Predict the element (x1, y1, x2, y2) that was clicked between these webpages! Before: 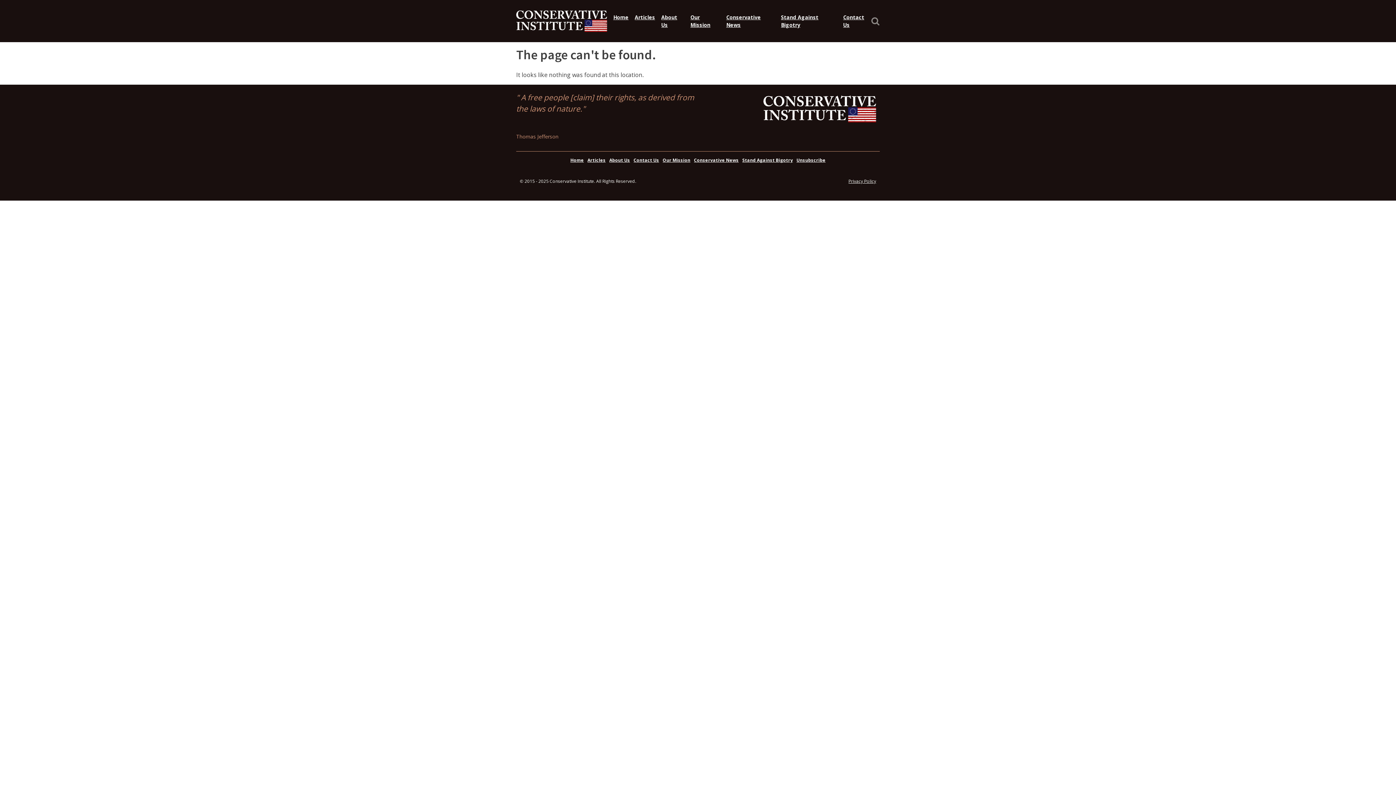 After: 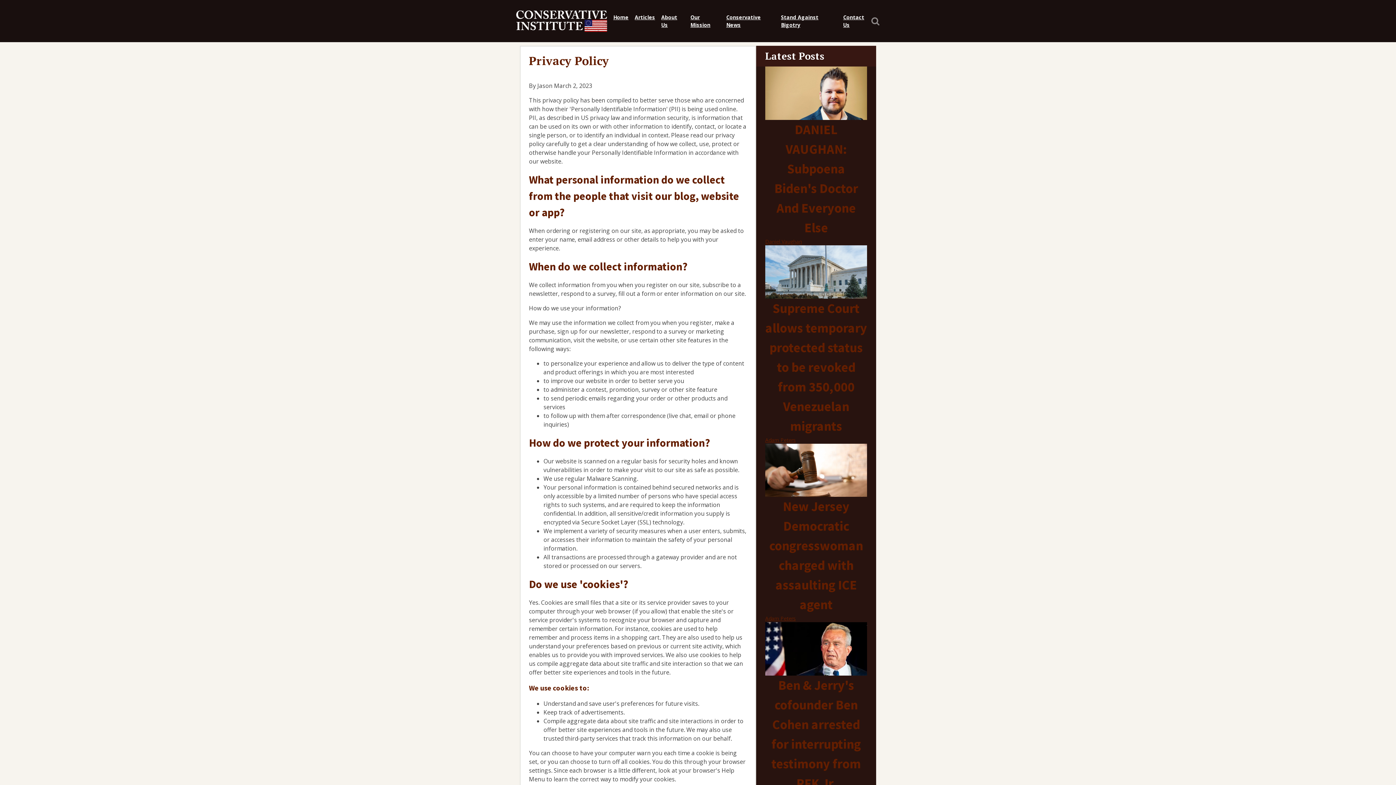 Action: label: Privacy Policy bbox: (845, 174, 880, 188)